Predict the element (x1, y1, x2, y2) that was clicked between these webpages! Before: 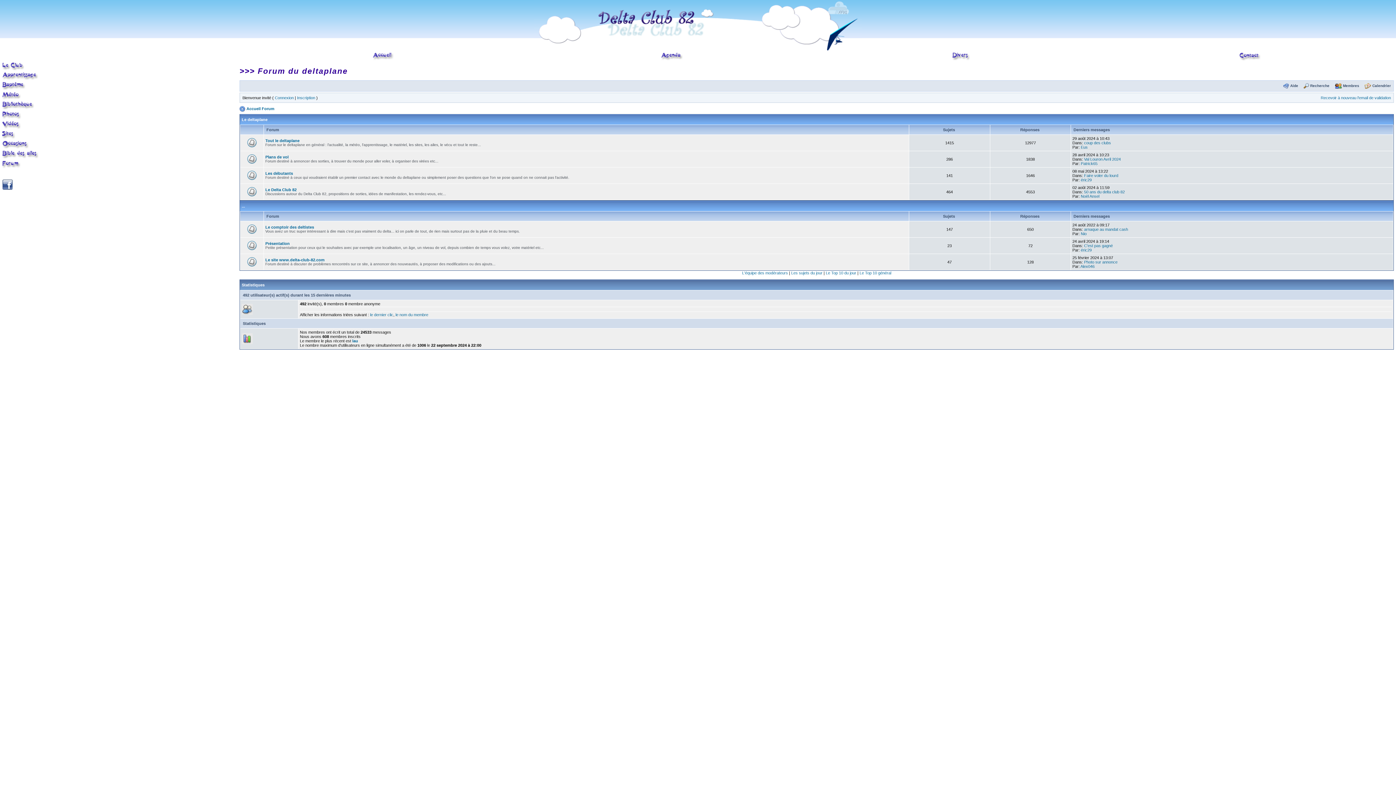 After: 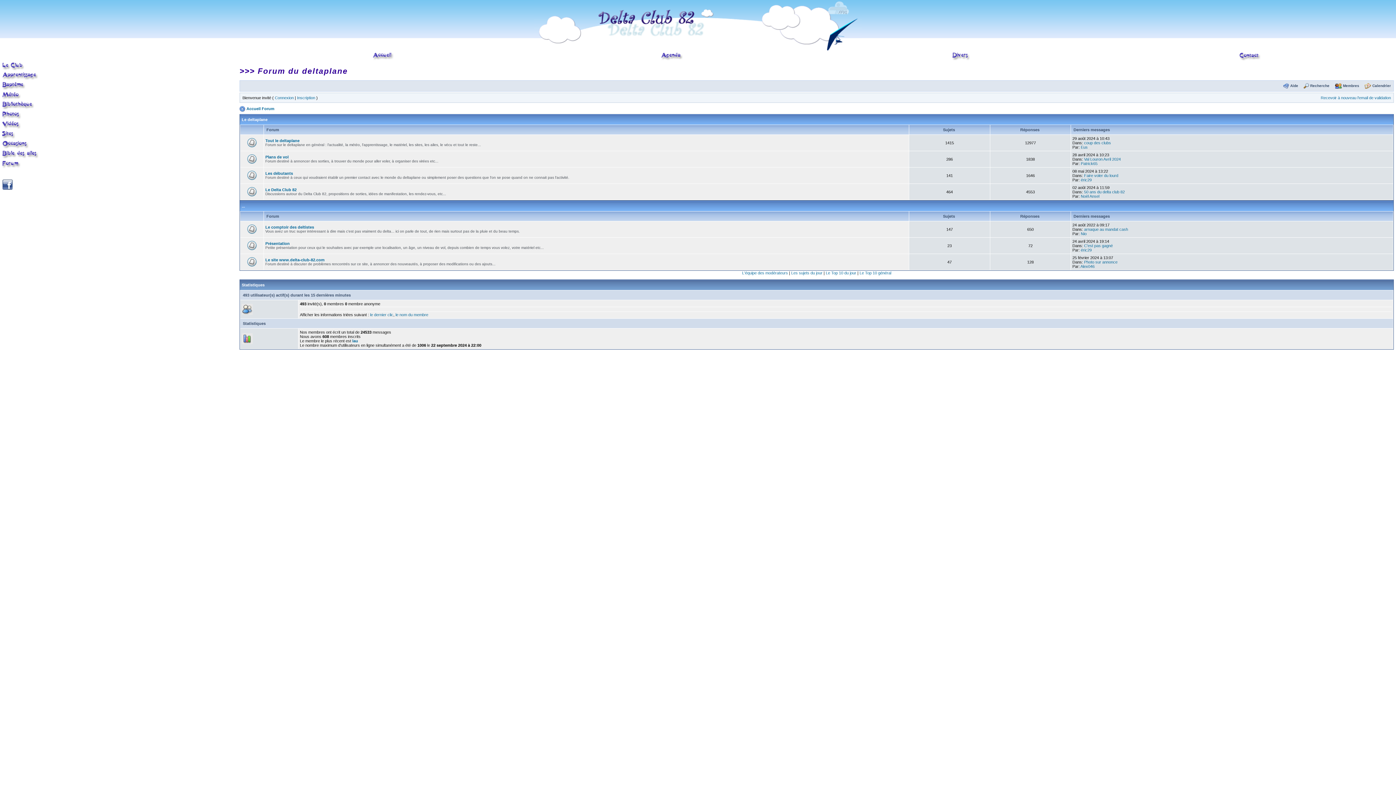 Action: label: Recevoir à nouveau l'email de validation bbox: (1321, 95, 1391, 100)